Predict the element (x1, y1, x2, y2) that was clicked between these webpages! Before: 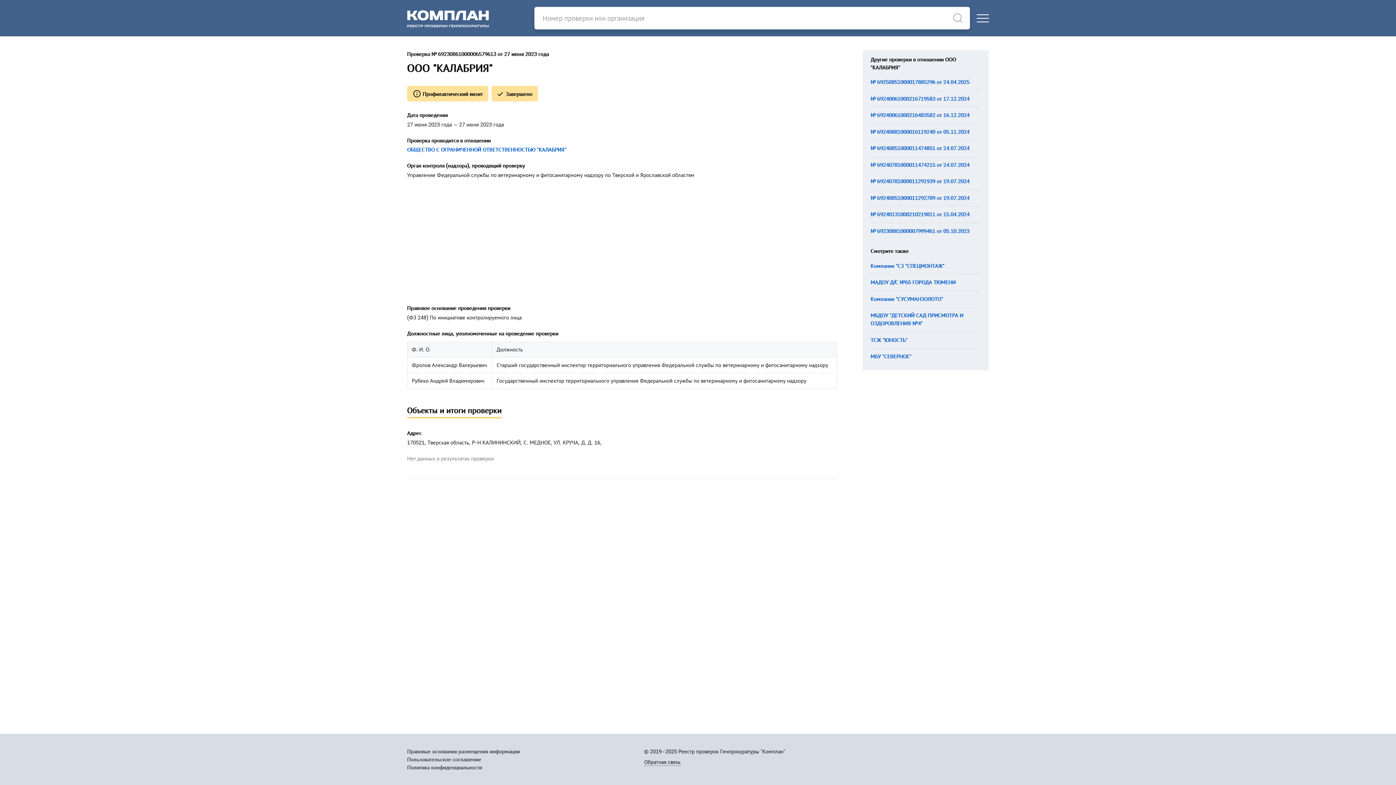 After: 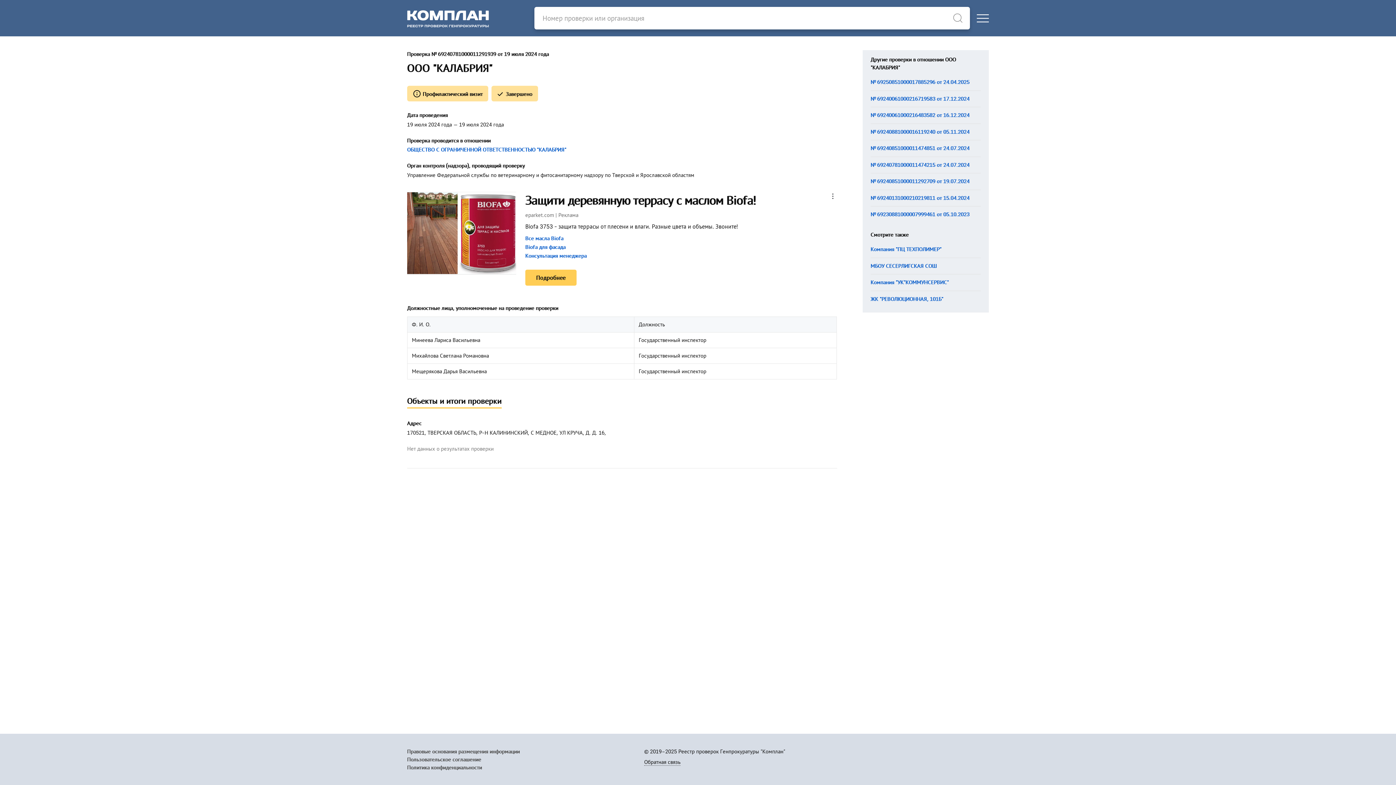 Action: bbox: (870, 177, 969, 184) label: № 69240781000011291939 от 19.07.2024